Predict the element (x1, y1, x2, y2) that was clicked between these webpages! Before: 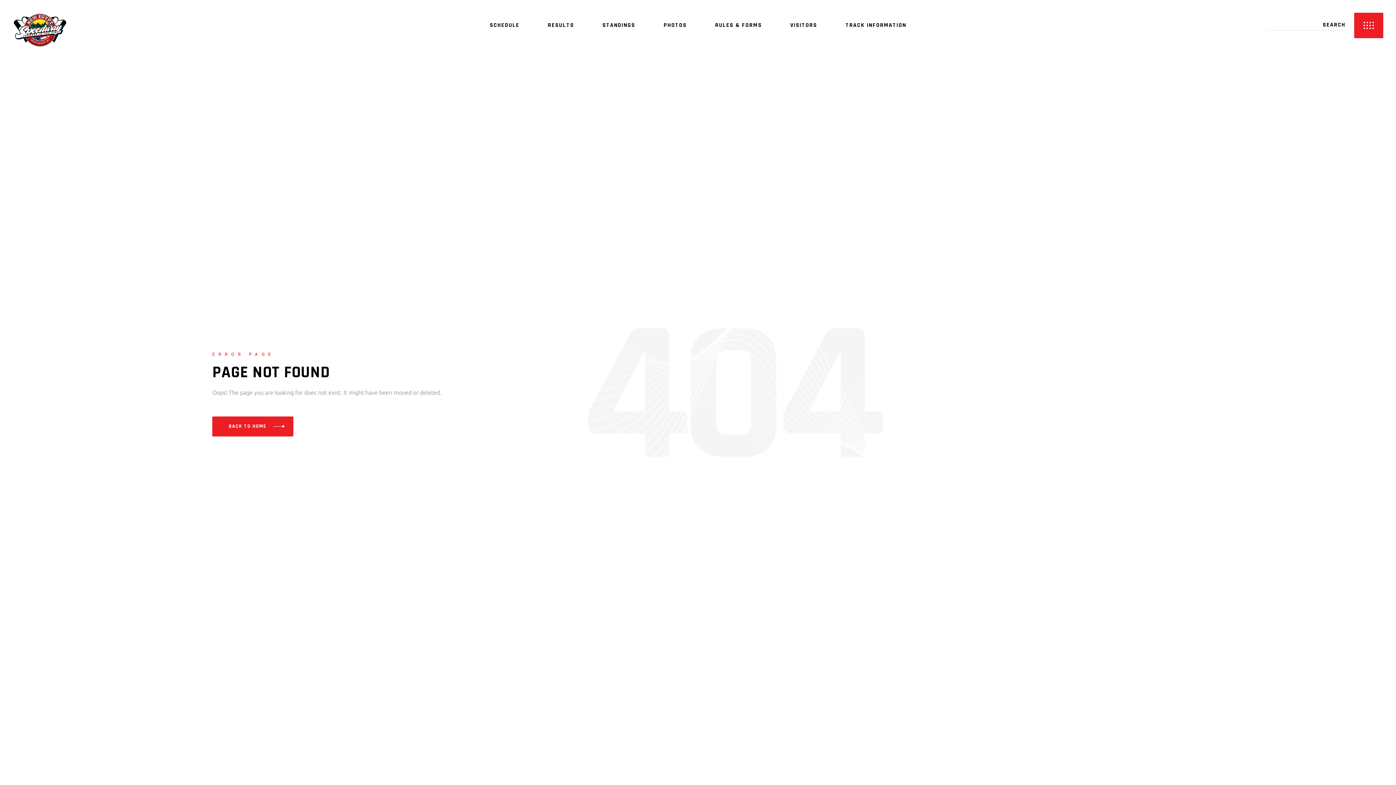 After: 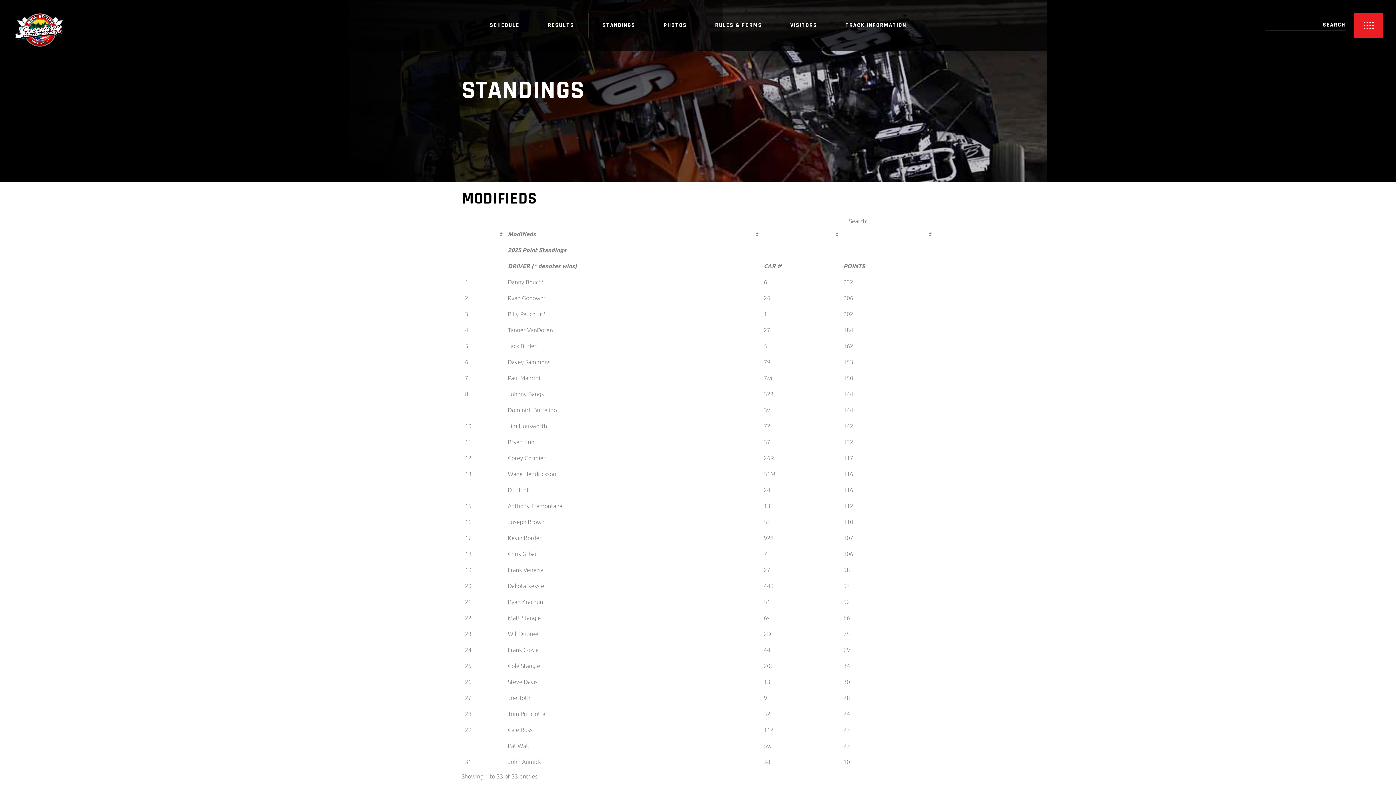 Action: bbox: (588, 12, 649, 38) label: STANDINGS